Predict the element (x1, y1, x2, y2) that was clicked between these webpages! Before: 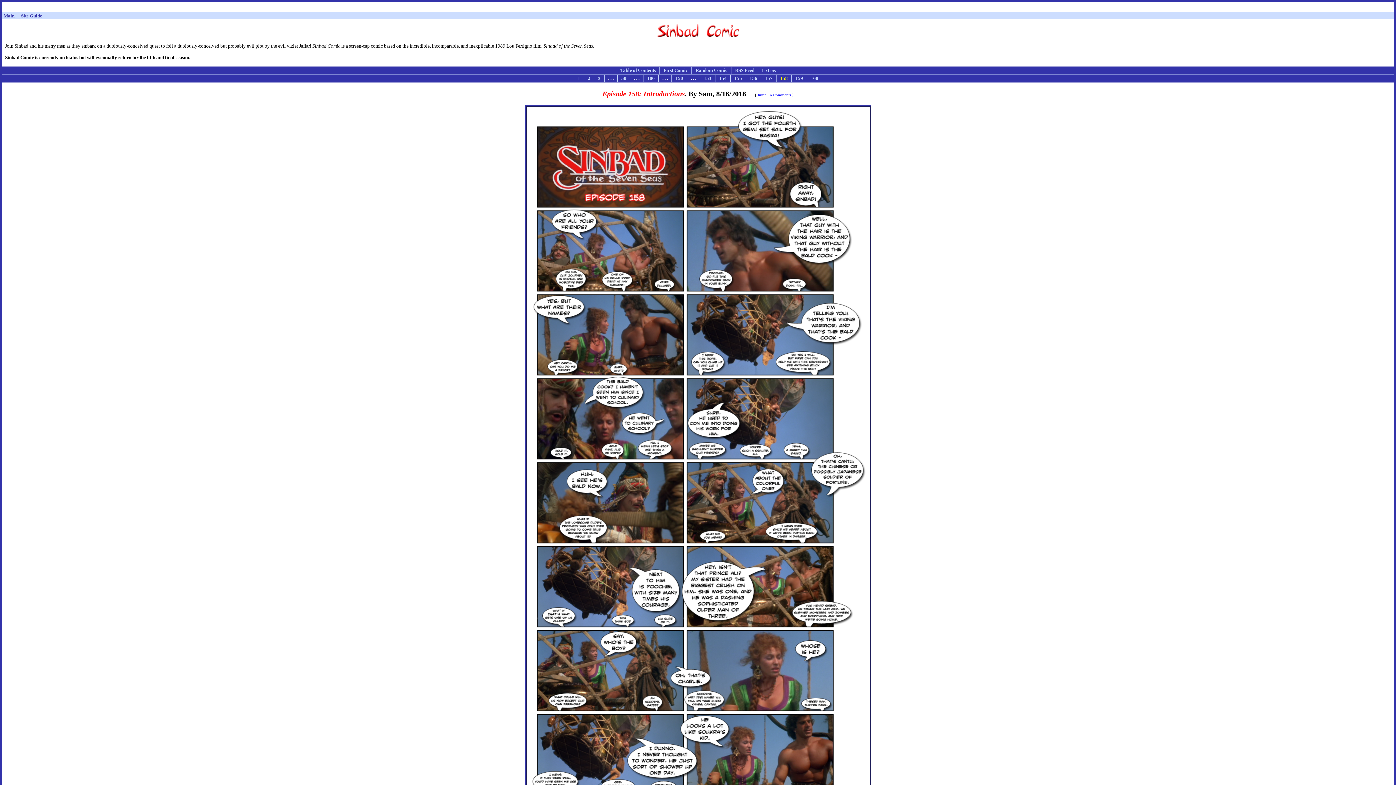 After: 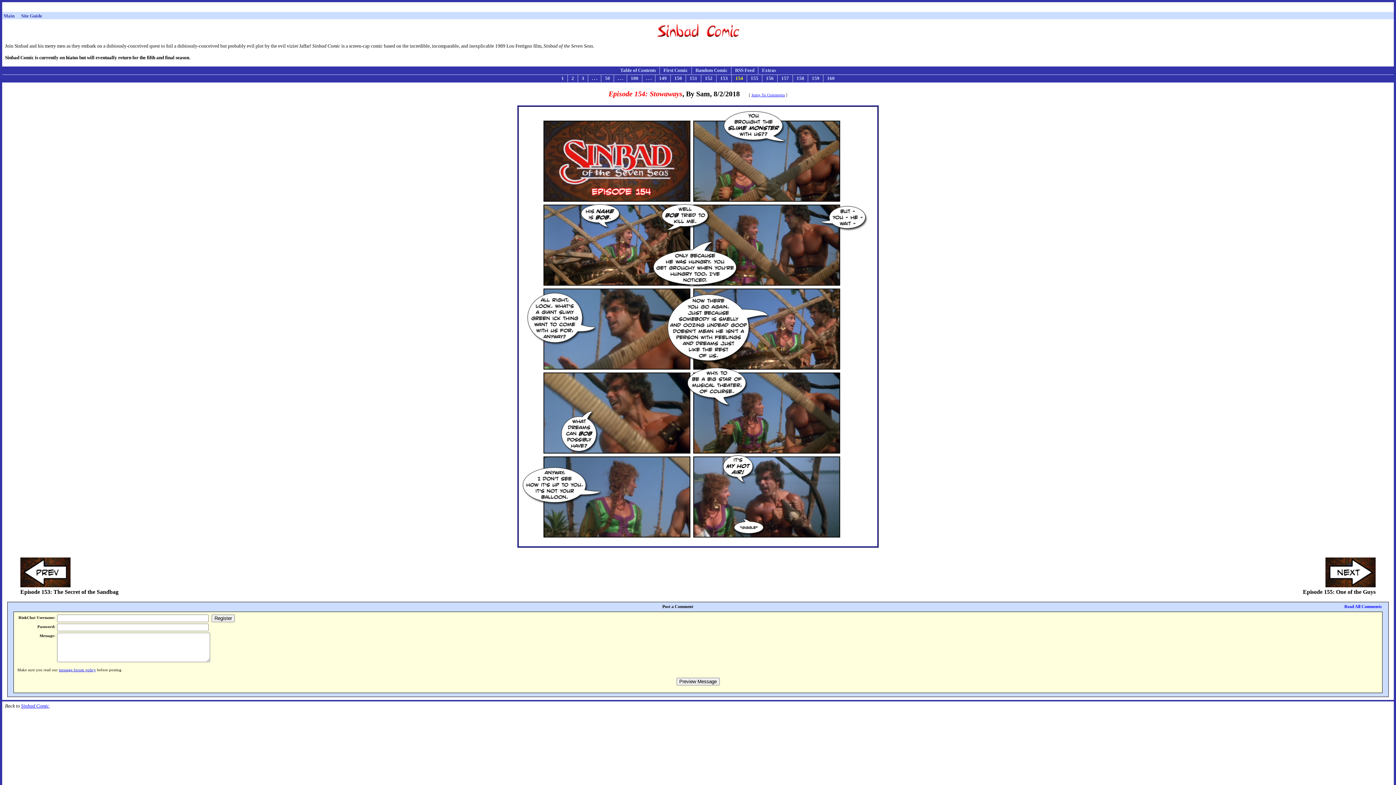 Action: bbox: (719, 75, 726, 81) label: 154